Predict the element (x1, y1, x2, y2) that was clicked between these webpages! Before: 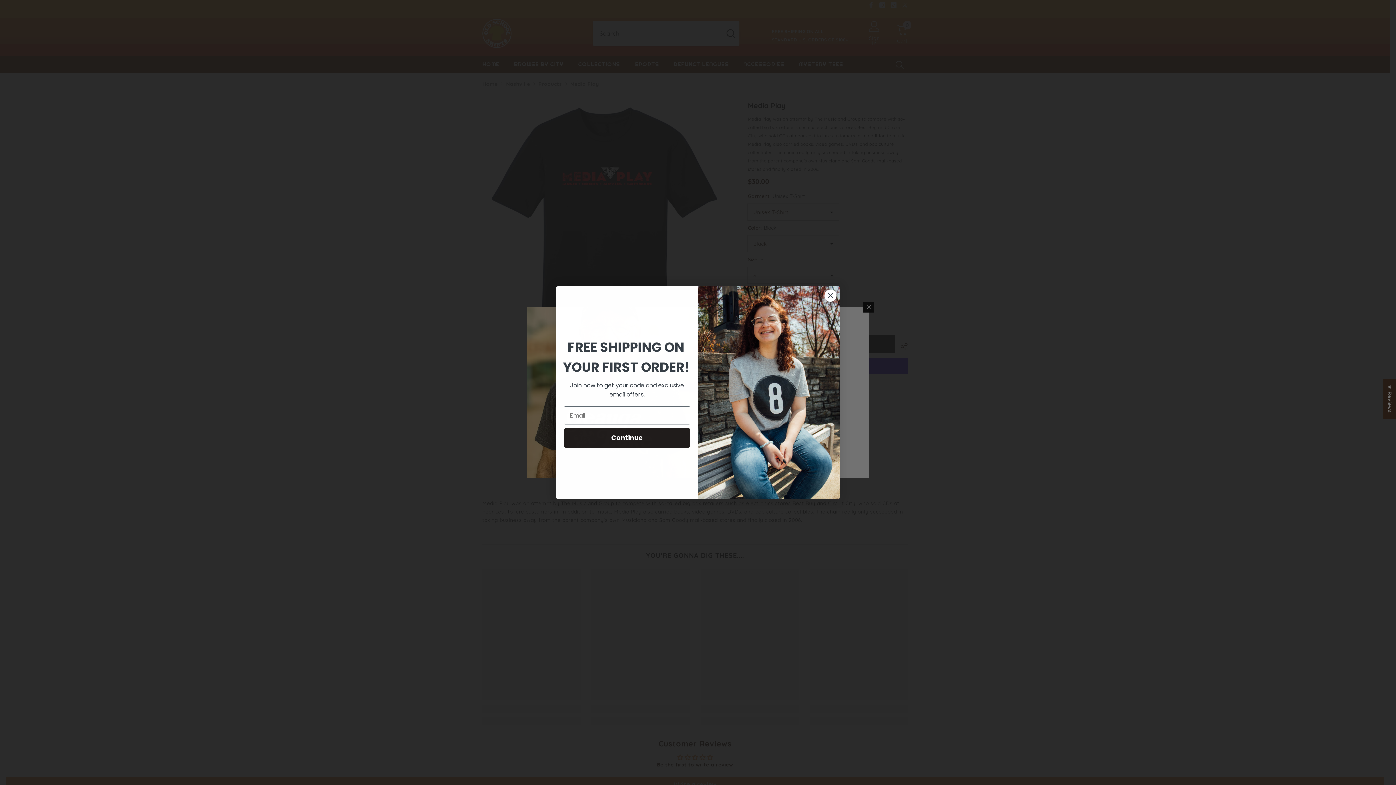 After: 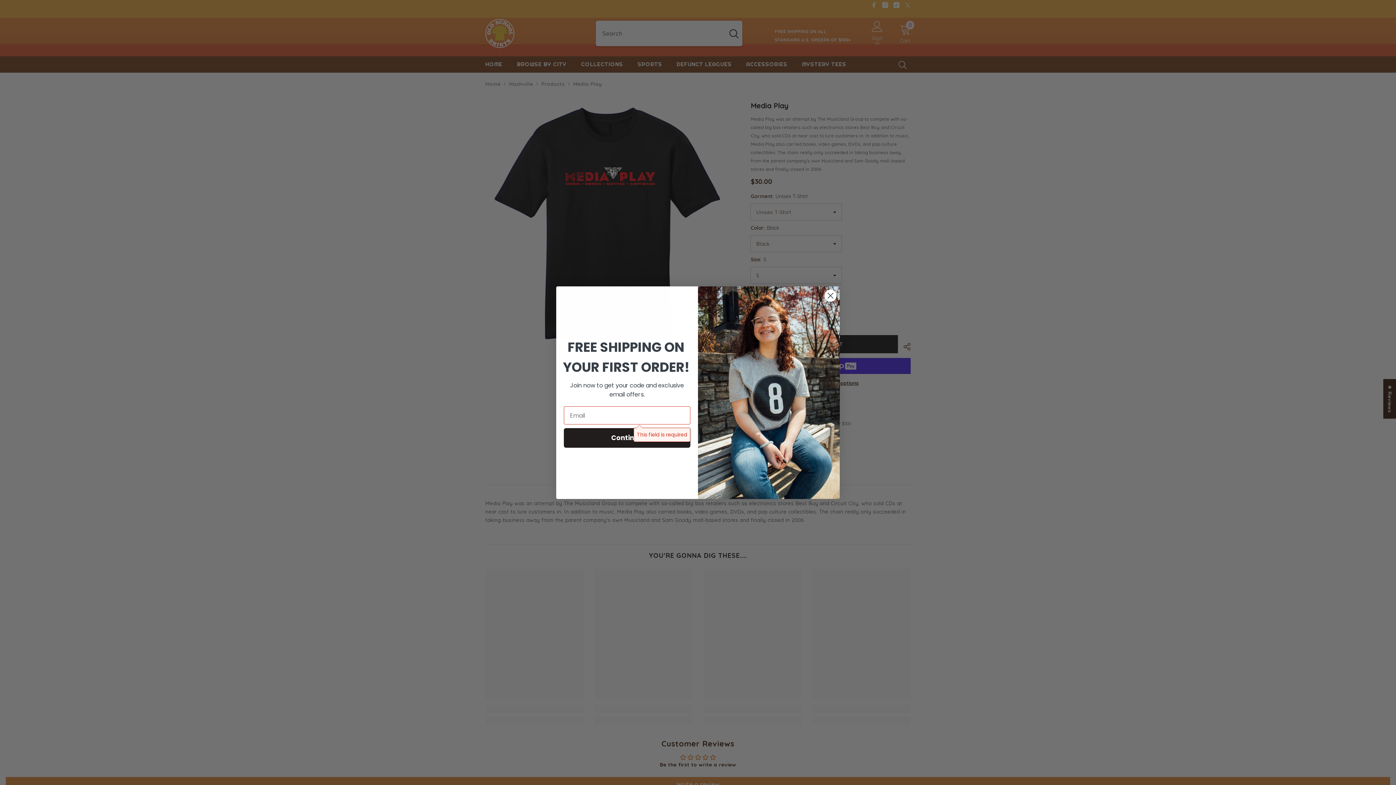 Action: label: Continue bbox: (564, 428, 690, 448)